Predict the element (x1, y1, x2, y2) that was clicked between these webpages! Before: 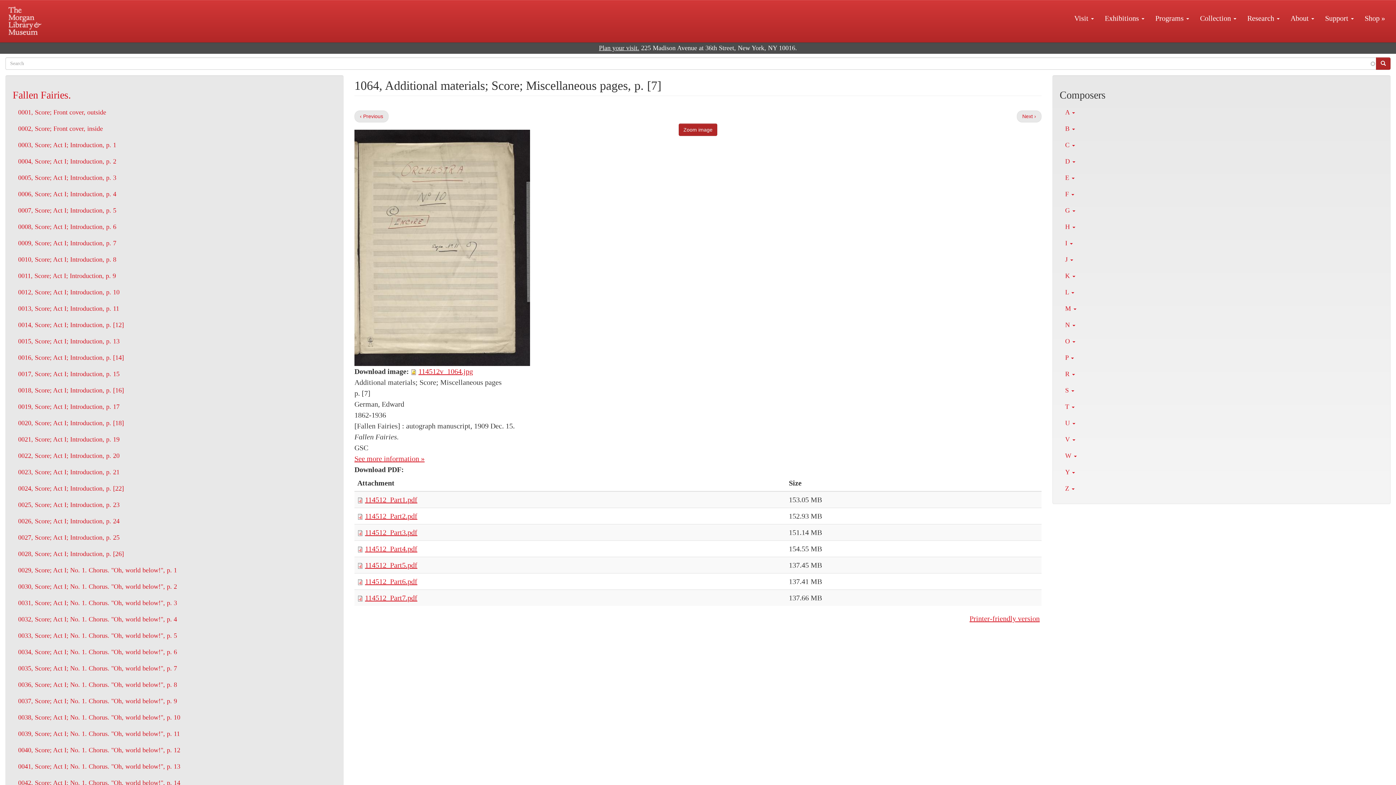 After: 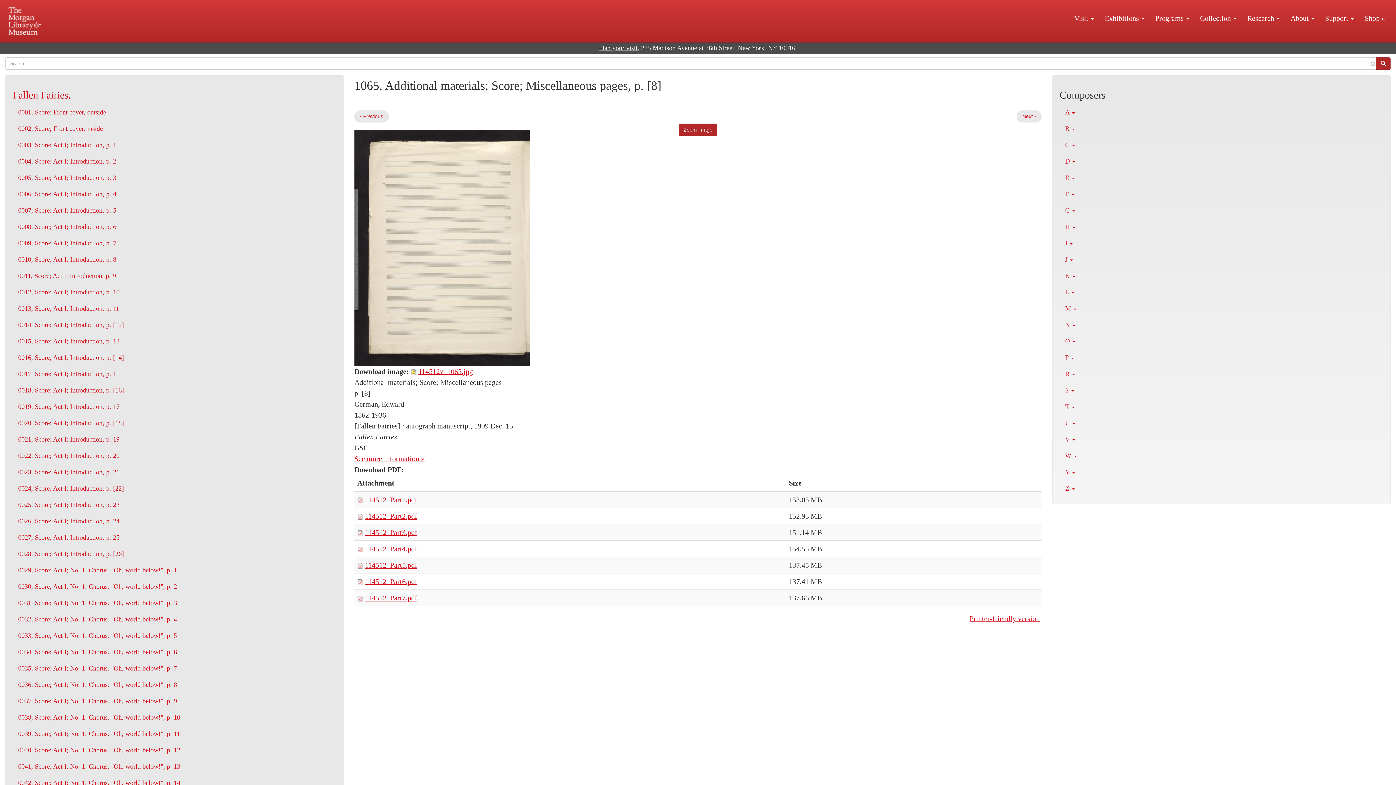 Action: label: Next › bbox: (1017, 110, 1041, 122)